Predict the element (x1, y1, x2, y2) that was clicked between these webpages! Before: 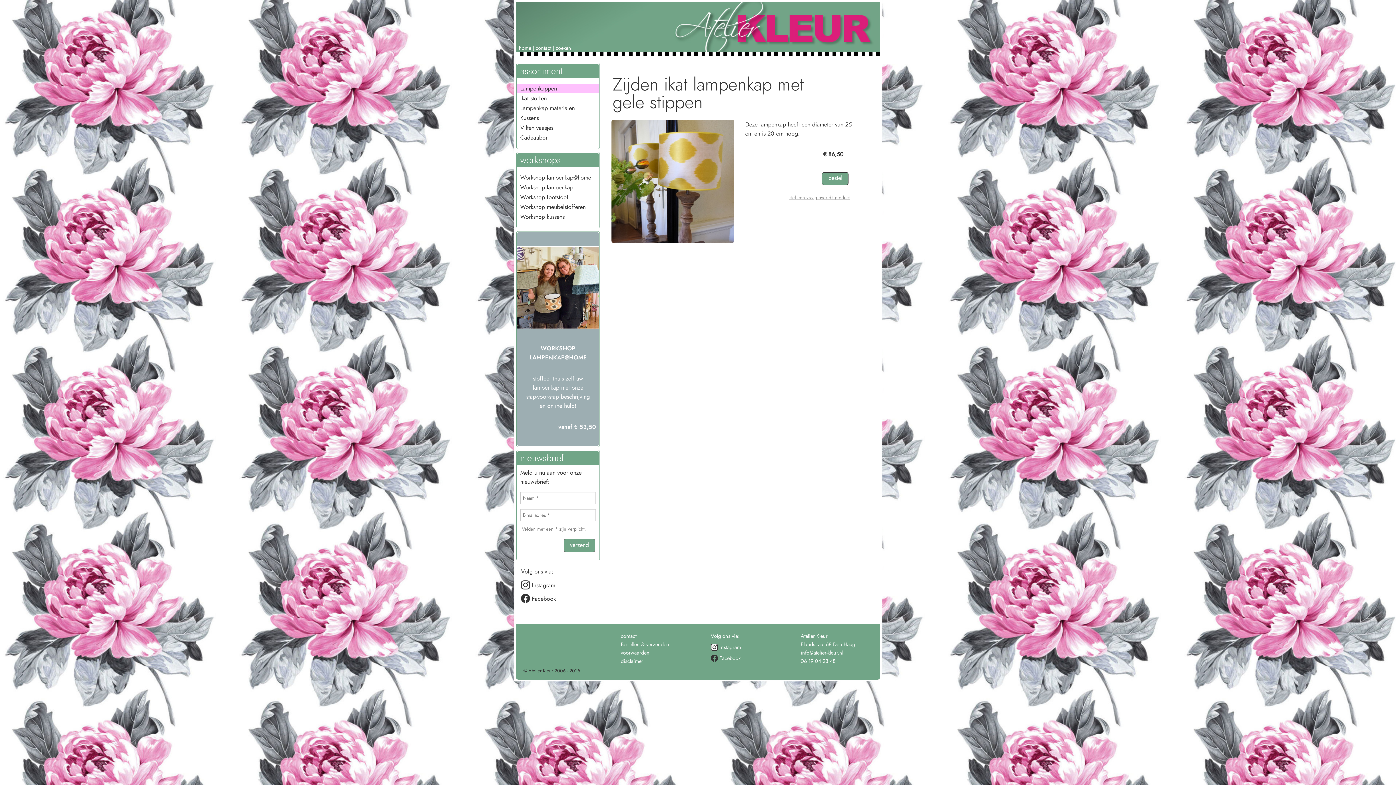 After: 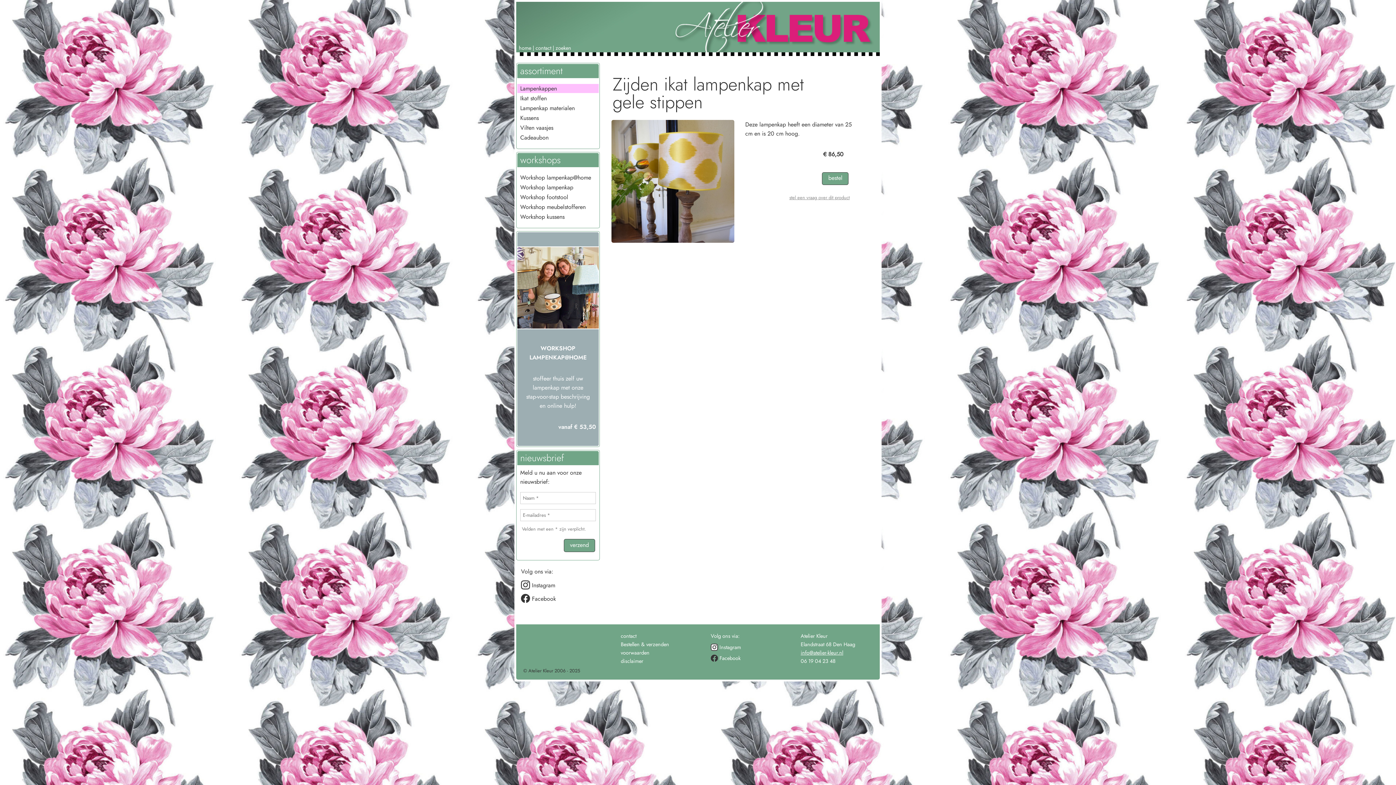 Action: bbox: (800, 649, 843, 656) label: info@atelier-kleur.nl